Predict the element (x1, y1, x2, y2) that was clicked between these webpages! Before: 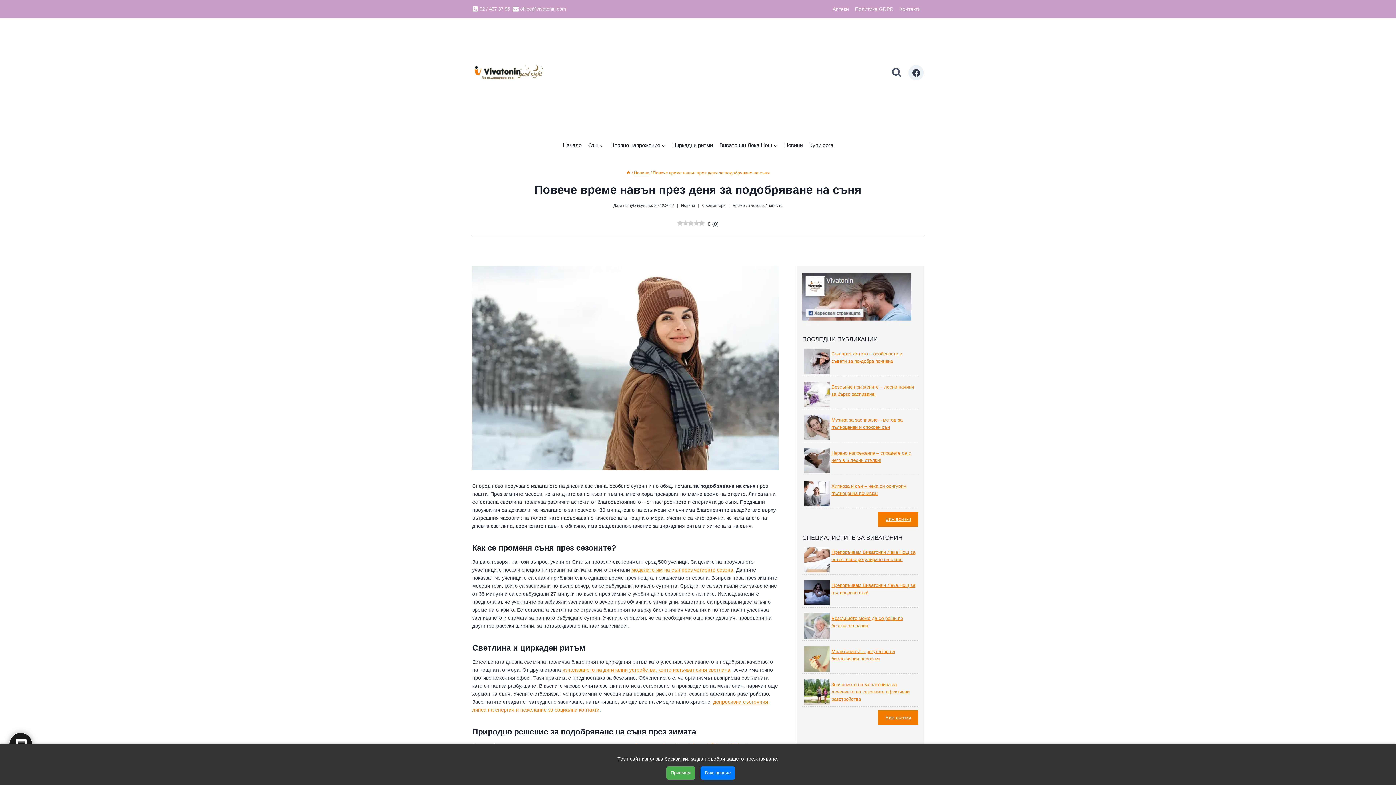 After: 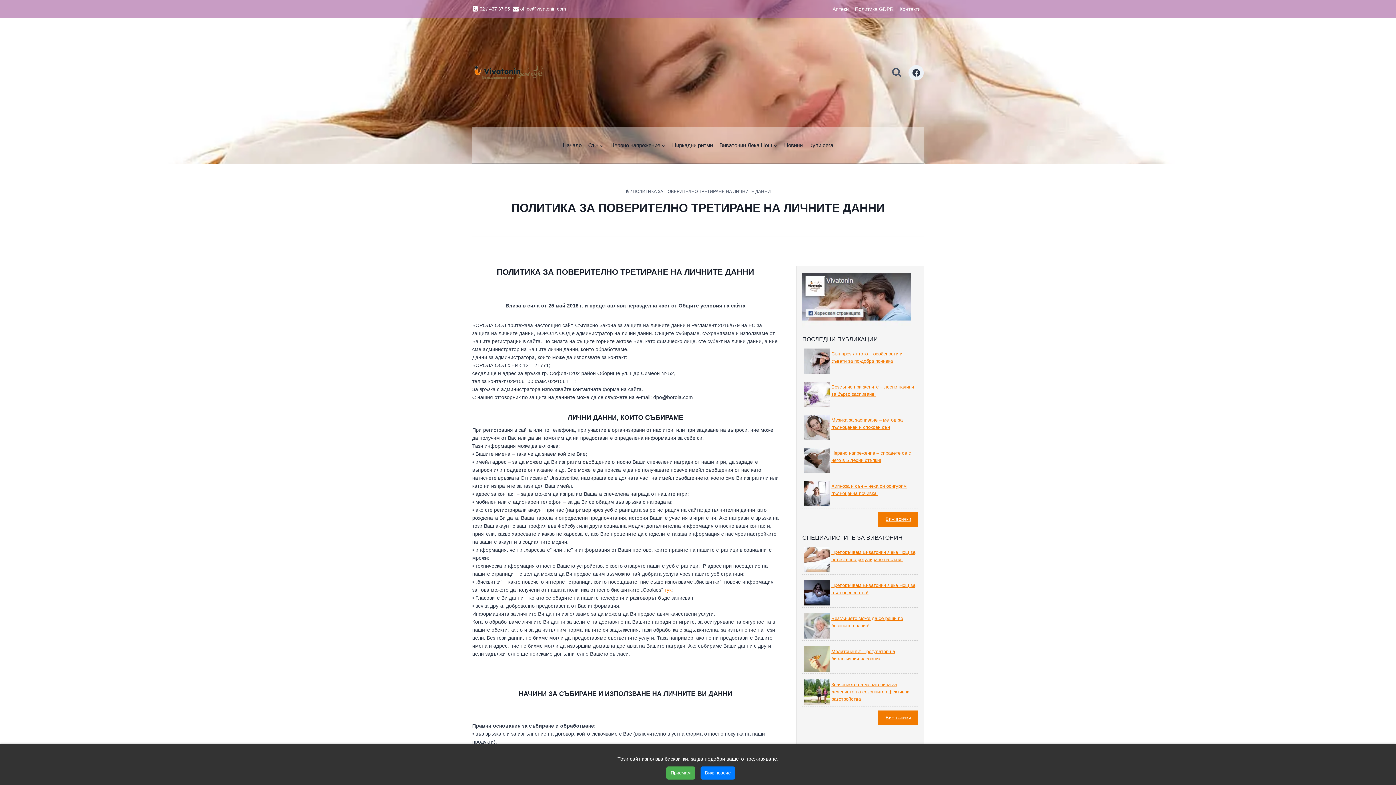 Action: bbox: (852, 2, 896, 16) label: Политика GDPR